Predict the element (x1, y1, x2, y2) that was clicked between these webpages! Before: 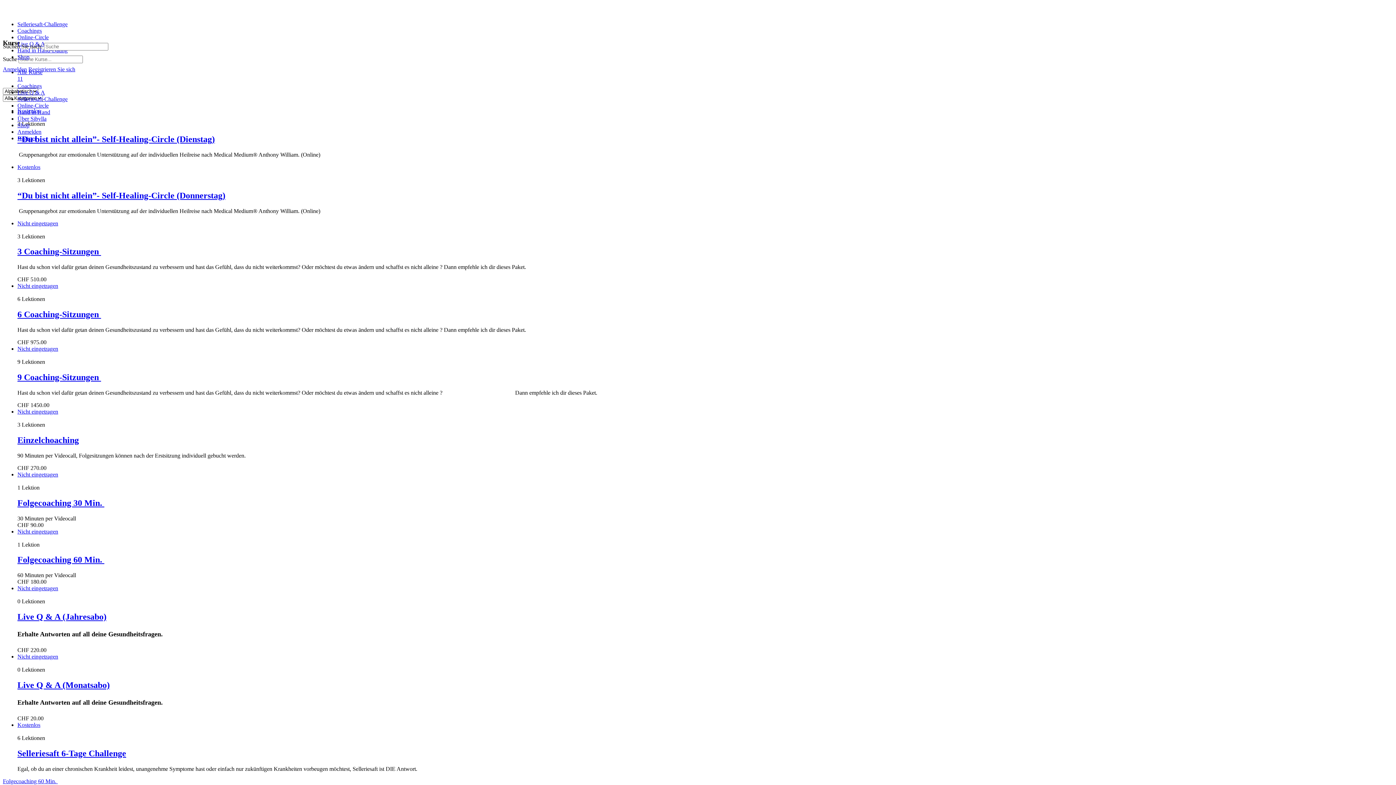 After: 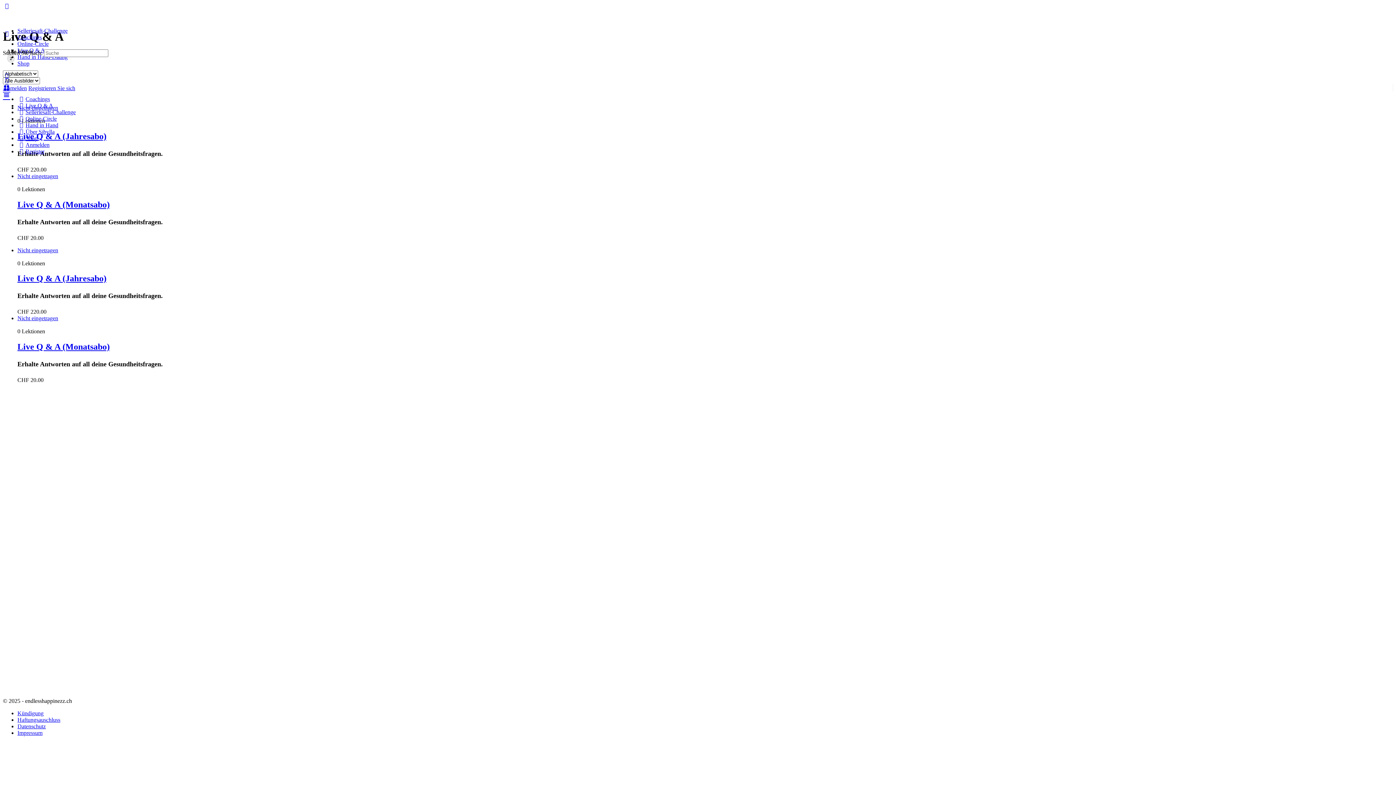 Action: bbox: (17, 89, 45, 95) label: Live Q & A